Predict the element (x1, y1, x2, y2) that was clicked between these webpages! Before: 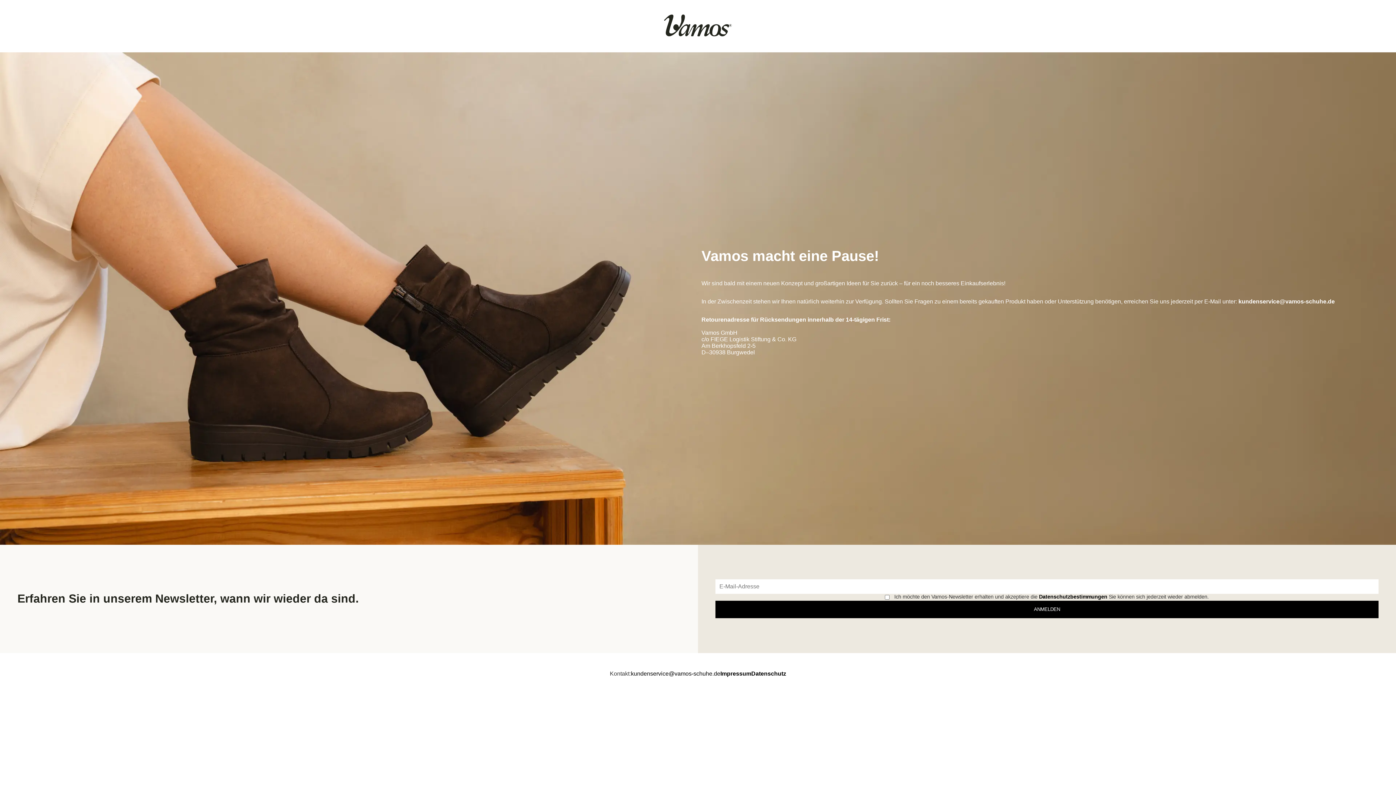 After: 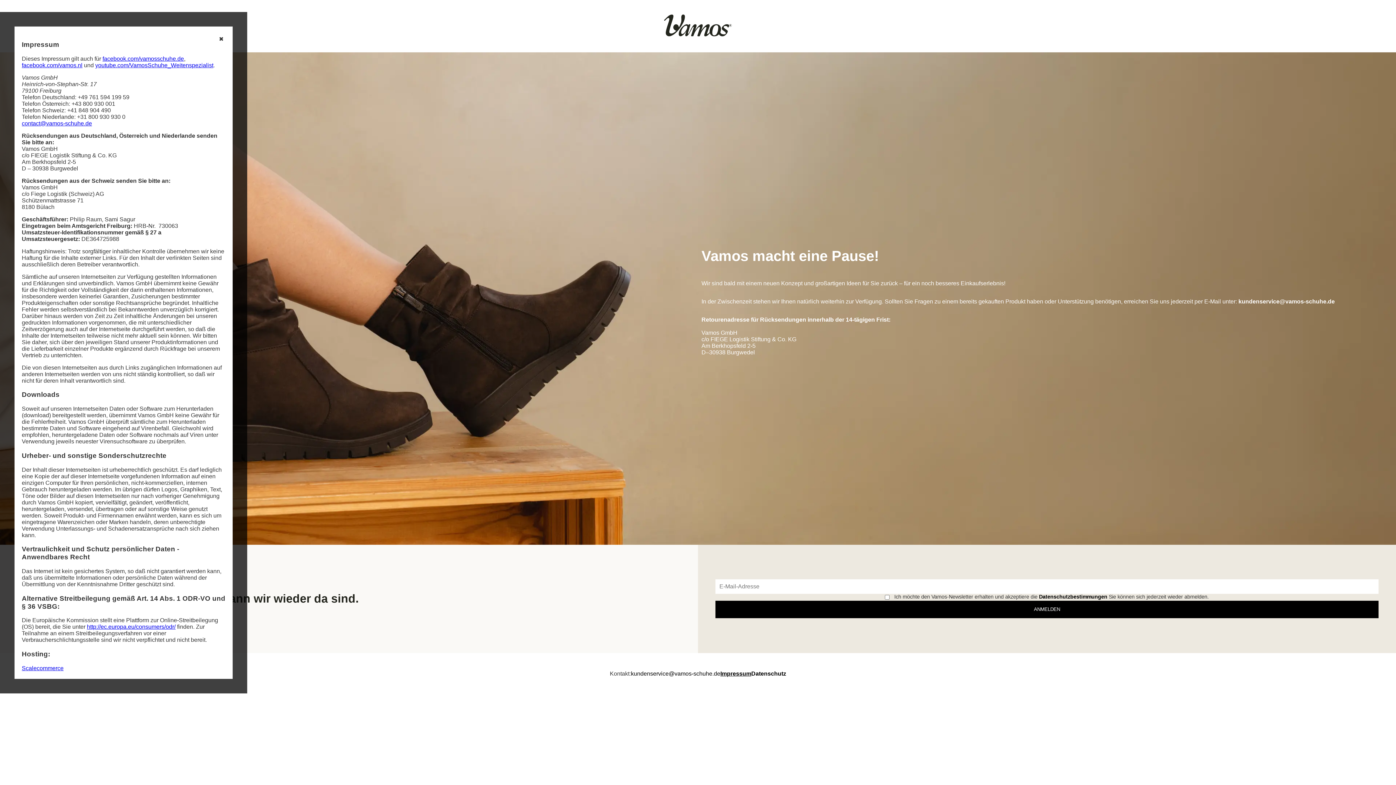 Action: label: Impressum bbox: (720, 670, 751, 677)